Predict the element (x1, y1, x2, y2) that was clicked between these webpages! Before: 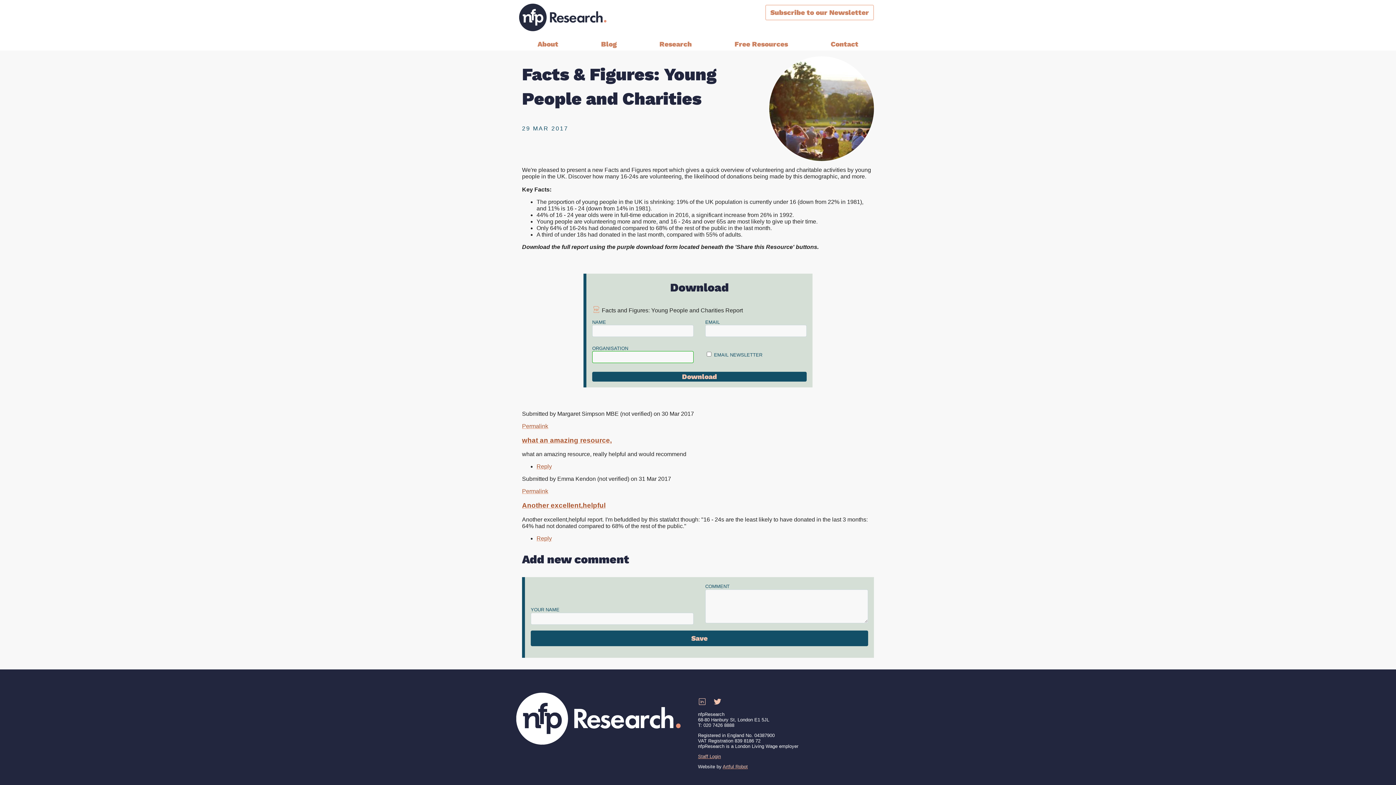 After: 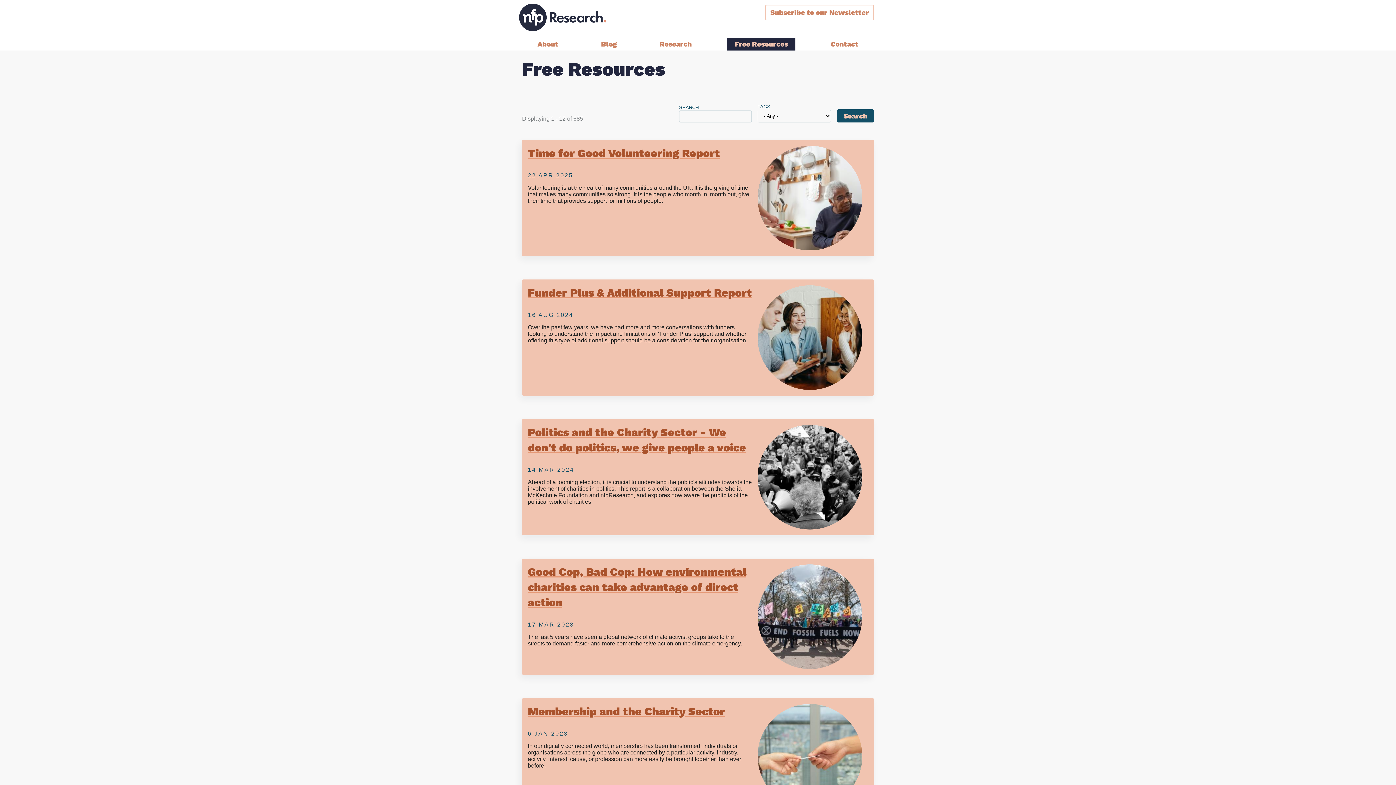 Action: label: Free Resources bbox: (727, 37, 795, 50)